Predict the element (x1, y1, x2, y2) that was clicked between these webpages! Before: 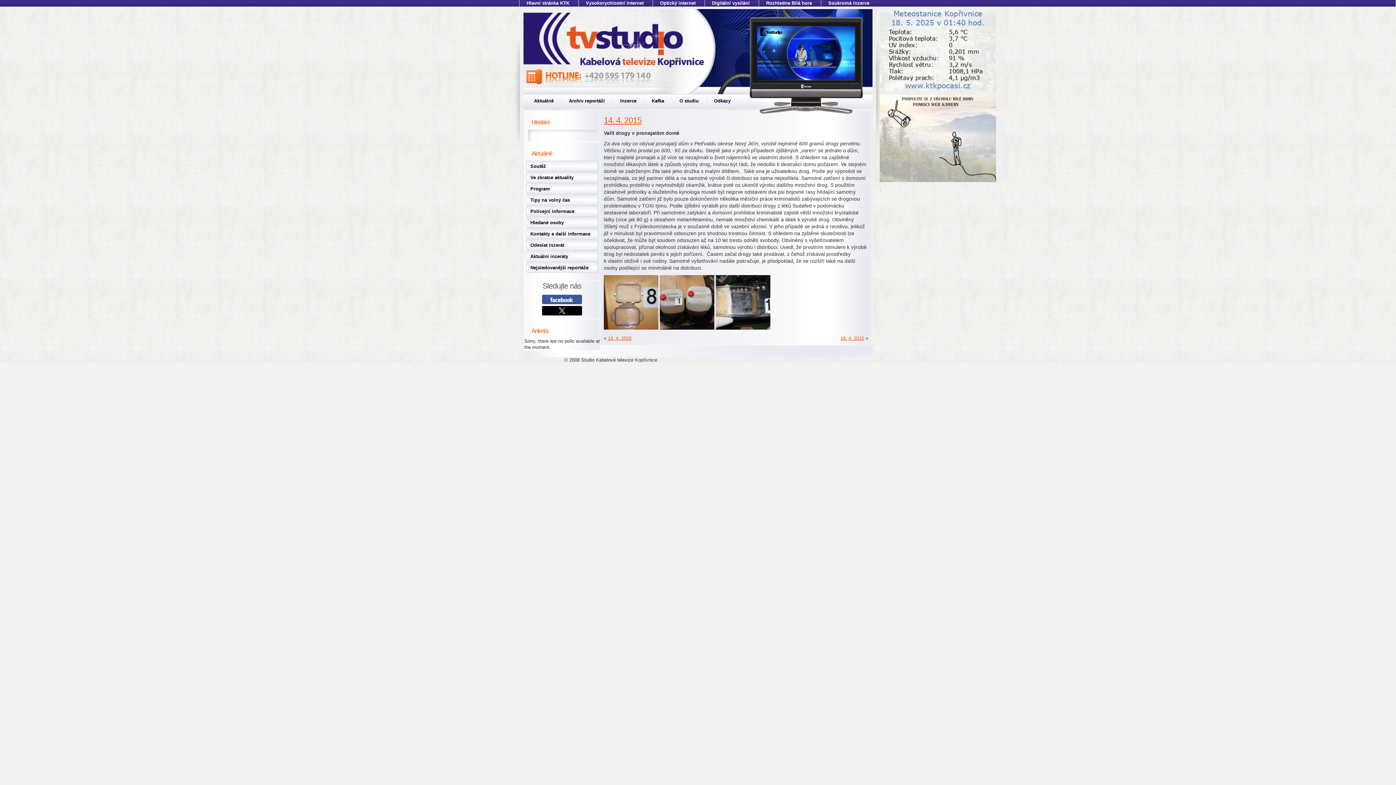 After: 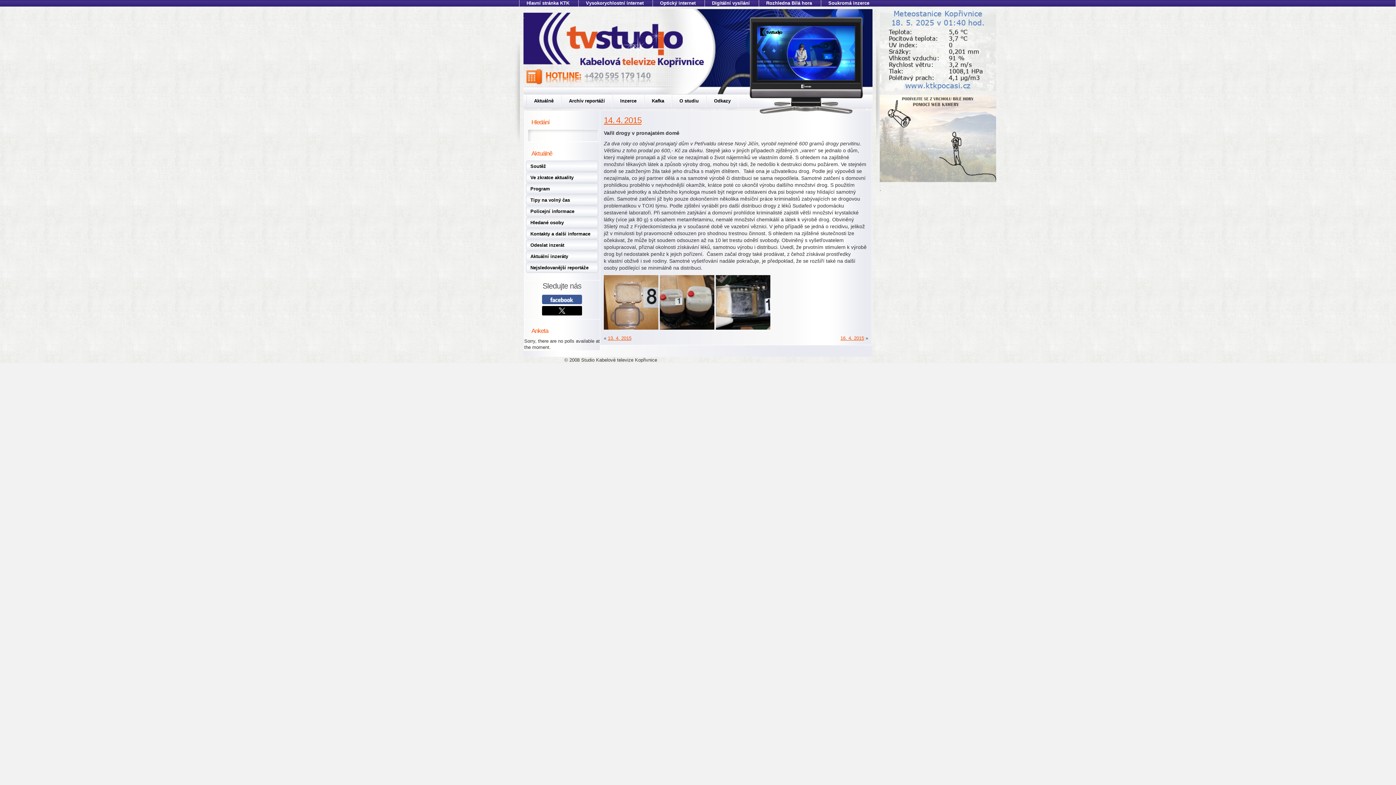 Action: bbox: (880, 90, 996, 95)